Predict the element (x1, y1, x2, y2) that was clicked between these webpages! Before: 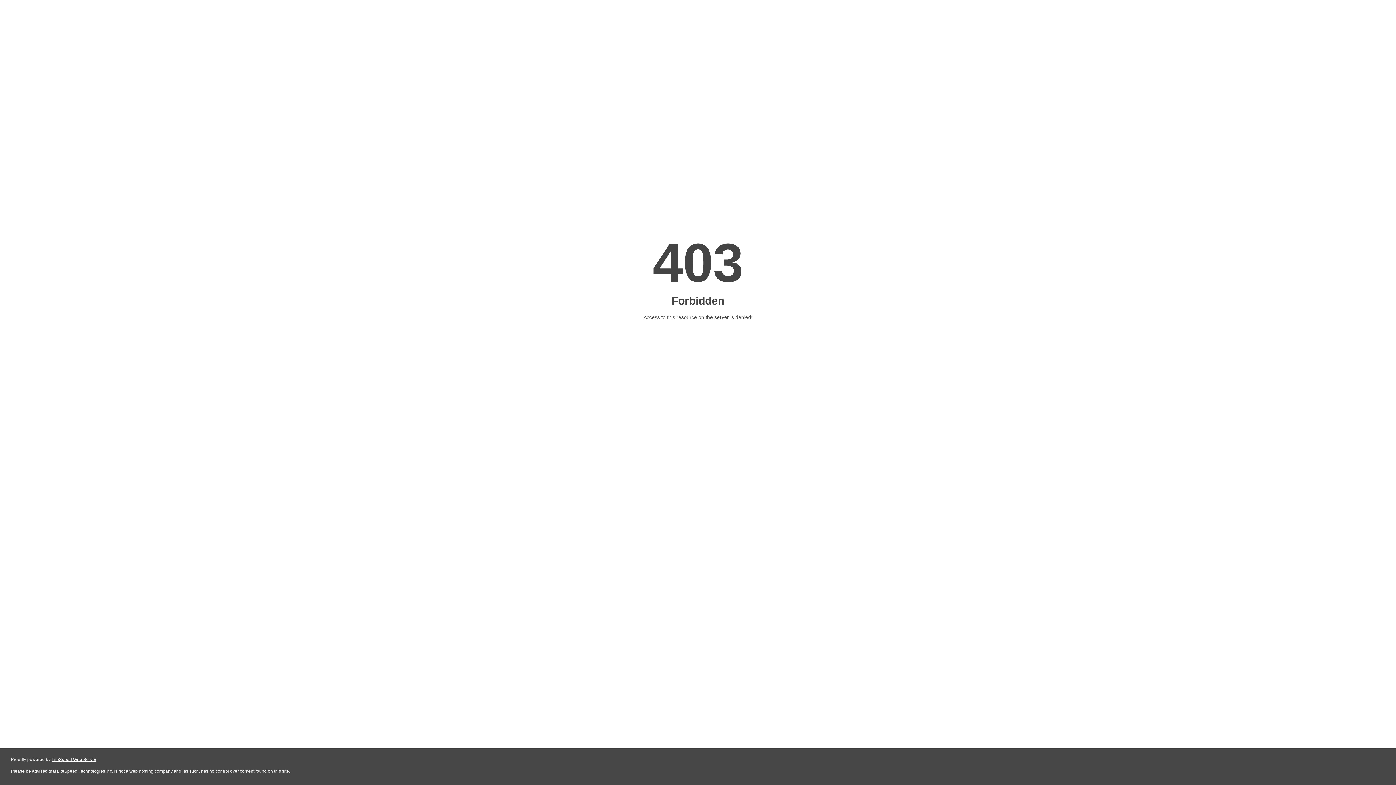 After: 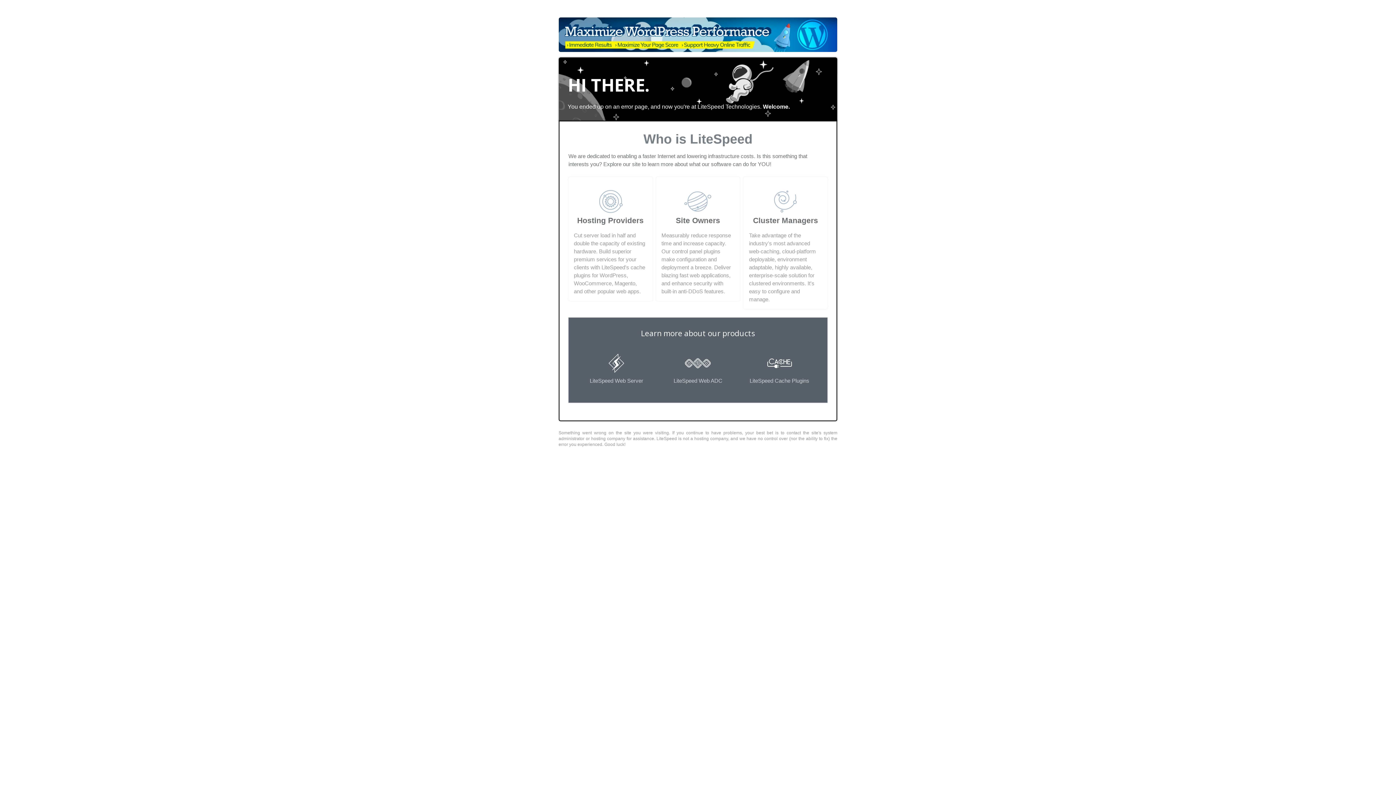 Action: label: LiteSpeed Web Server bbox: (51, 757, 96, 762)